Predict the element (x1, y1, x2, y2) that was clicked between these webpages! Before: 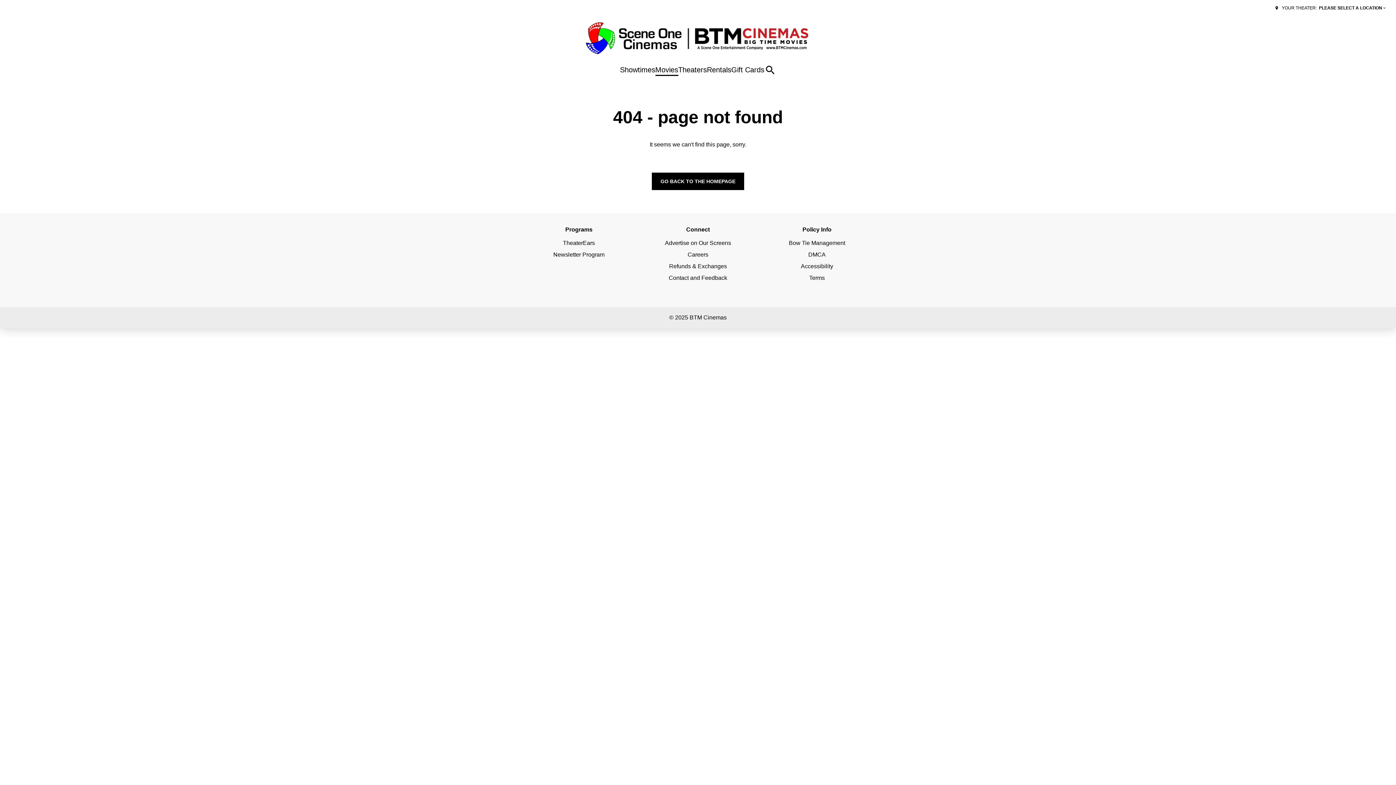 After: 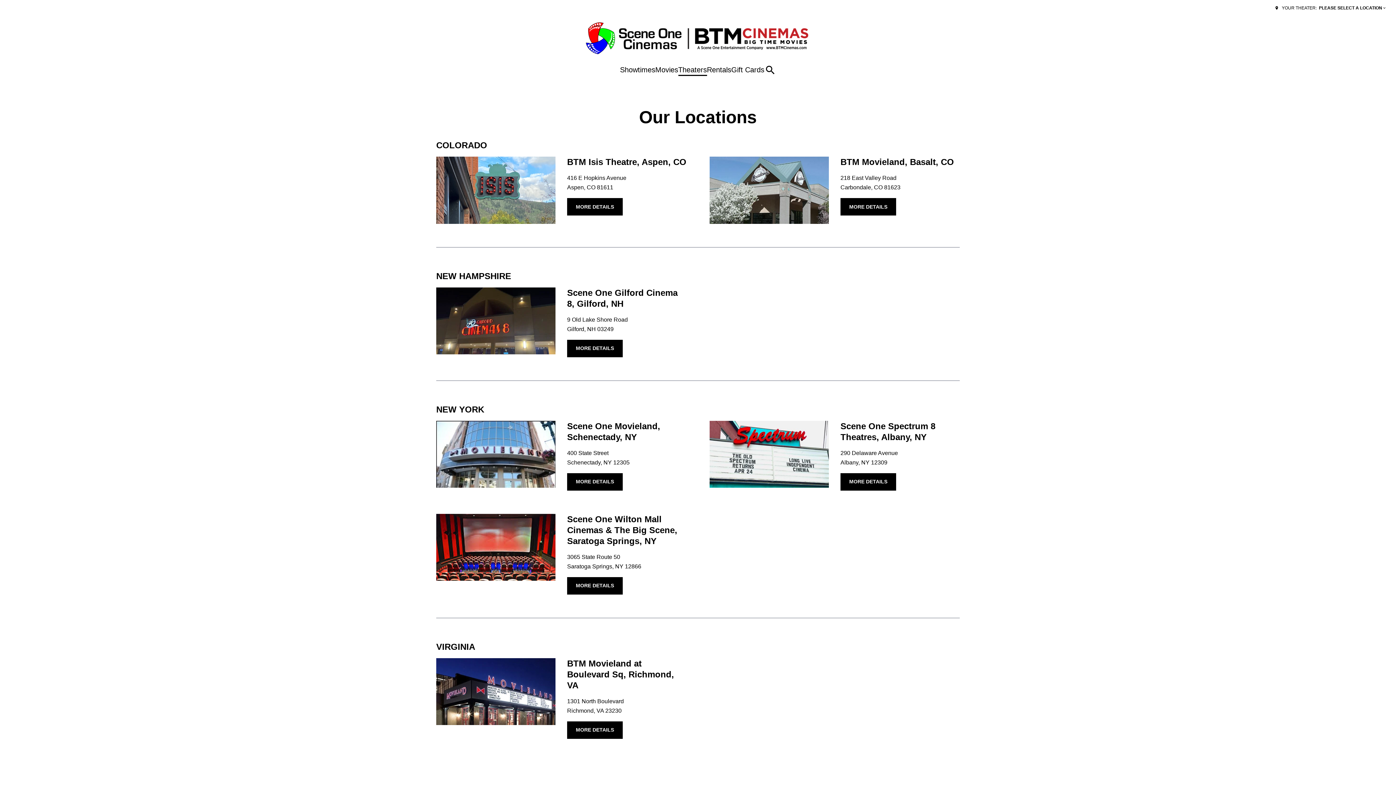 Action: bbox: (678, 64, 707, 76) label: Theaters